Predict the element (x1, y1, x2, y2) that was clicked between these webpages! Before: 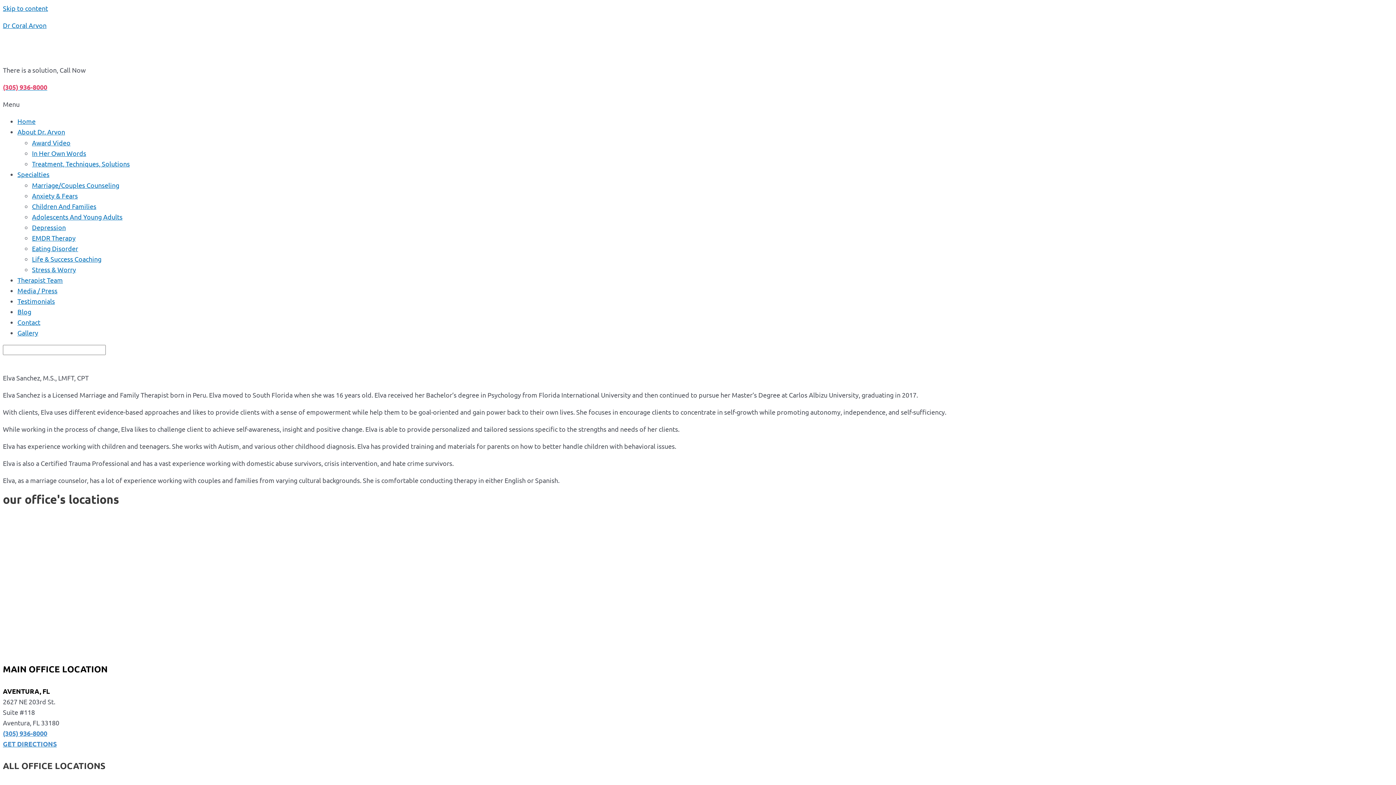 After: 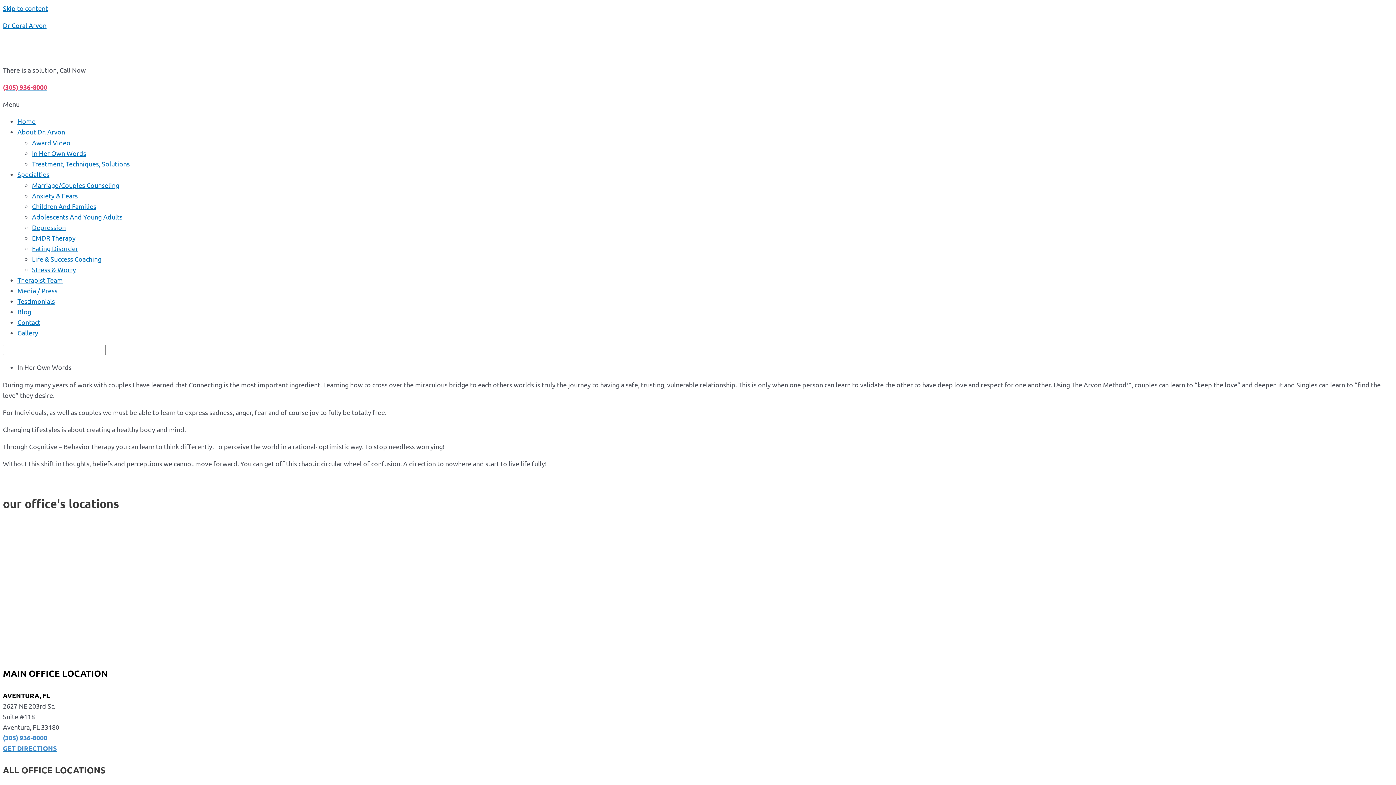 Action: label: In Her Own Words bbox: (32, 149, 86, 157)